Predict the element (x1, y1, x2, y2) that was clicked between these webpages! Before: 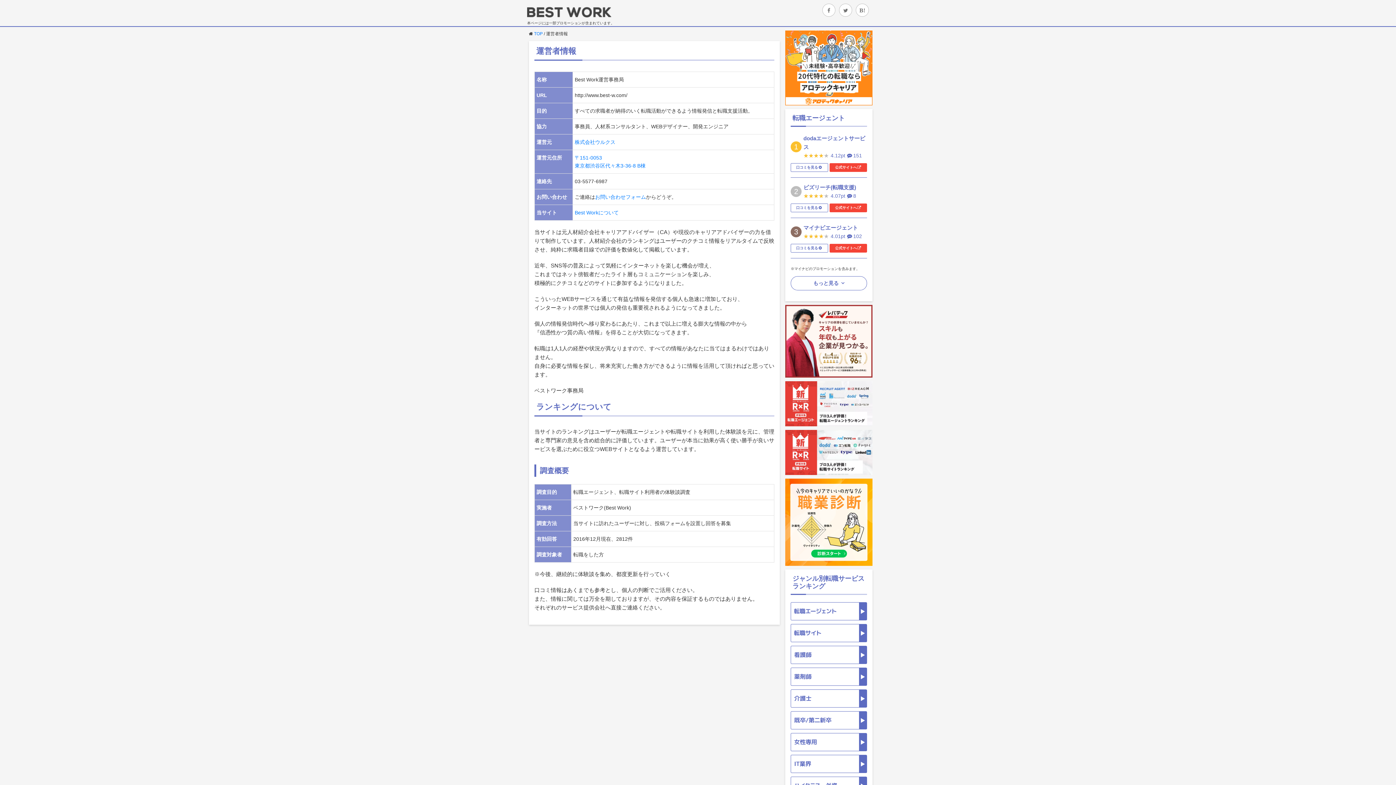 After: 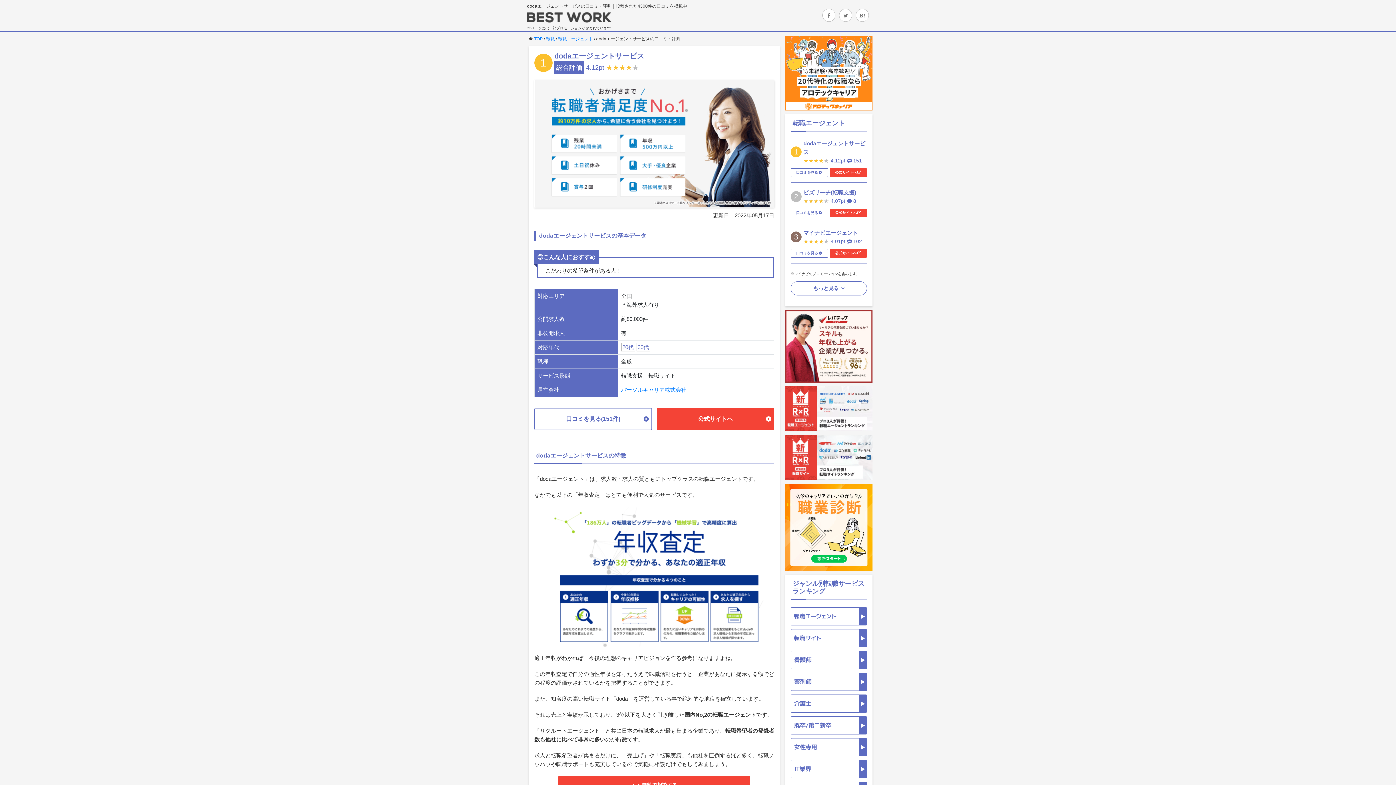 Action: bbox: (790, 163, 828, 171) label: 口コミを見る